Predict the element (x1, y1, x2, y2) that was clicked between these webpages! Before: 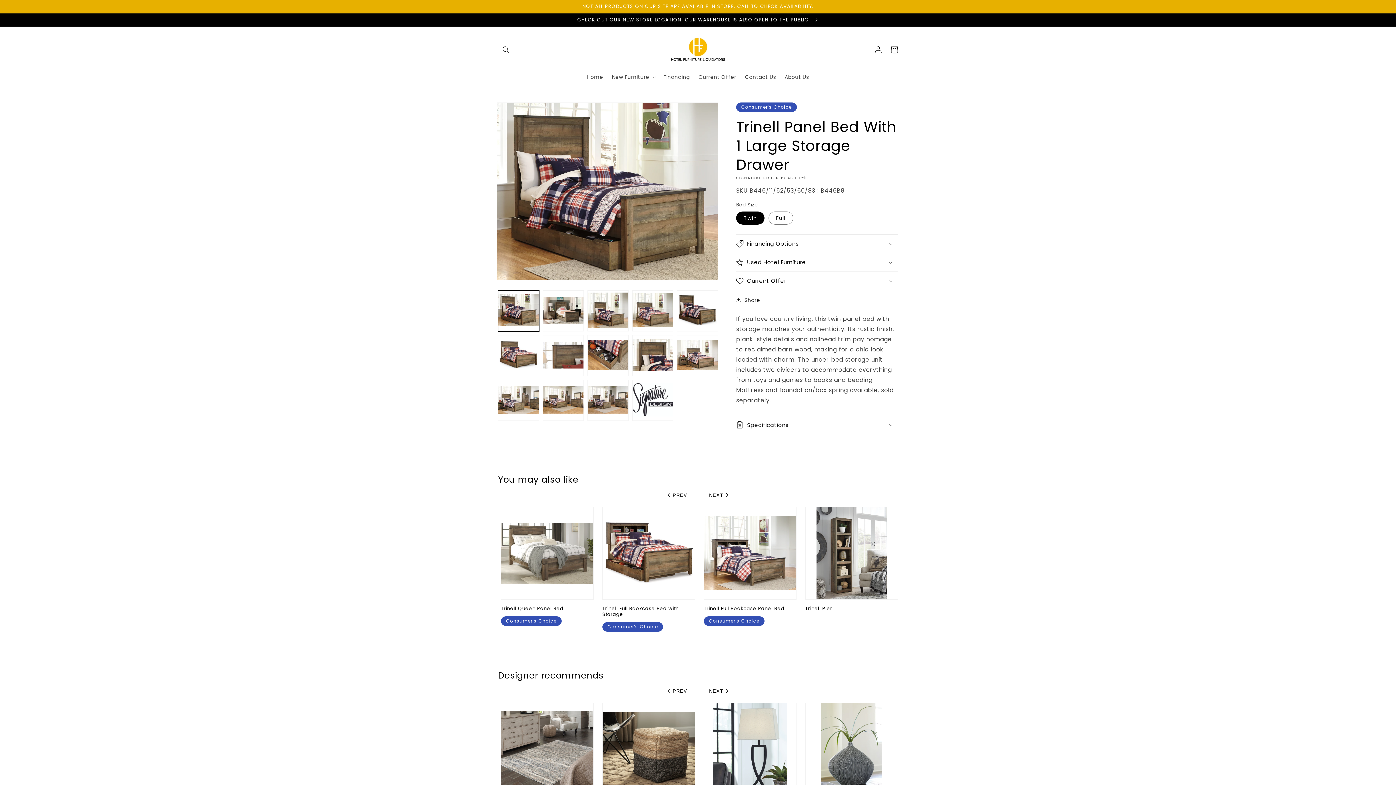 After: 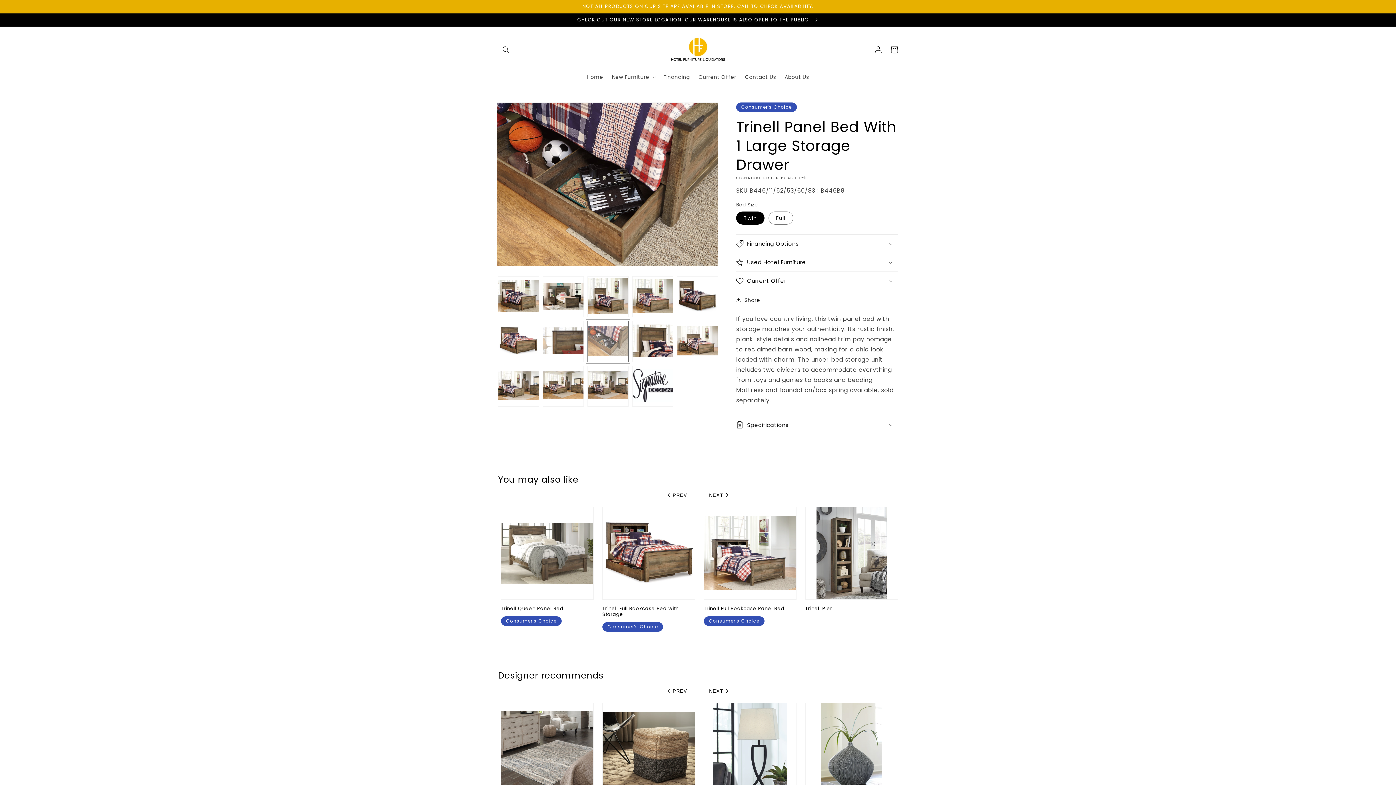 Action: bbox: (587, 335, 628, 376) label: Load image 9 in gallery view